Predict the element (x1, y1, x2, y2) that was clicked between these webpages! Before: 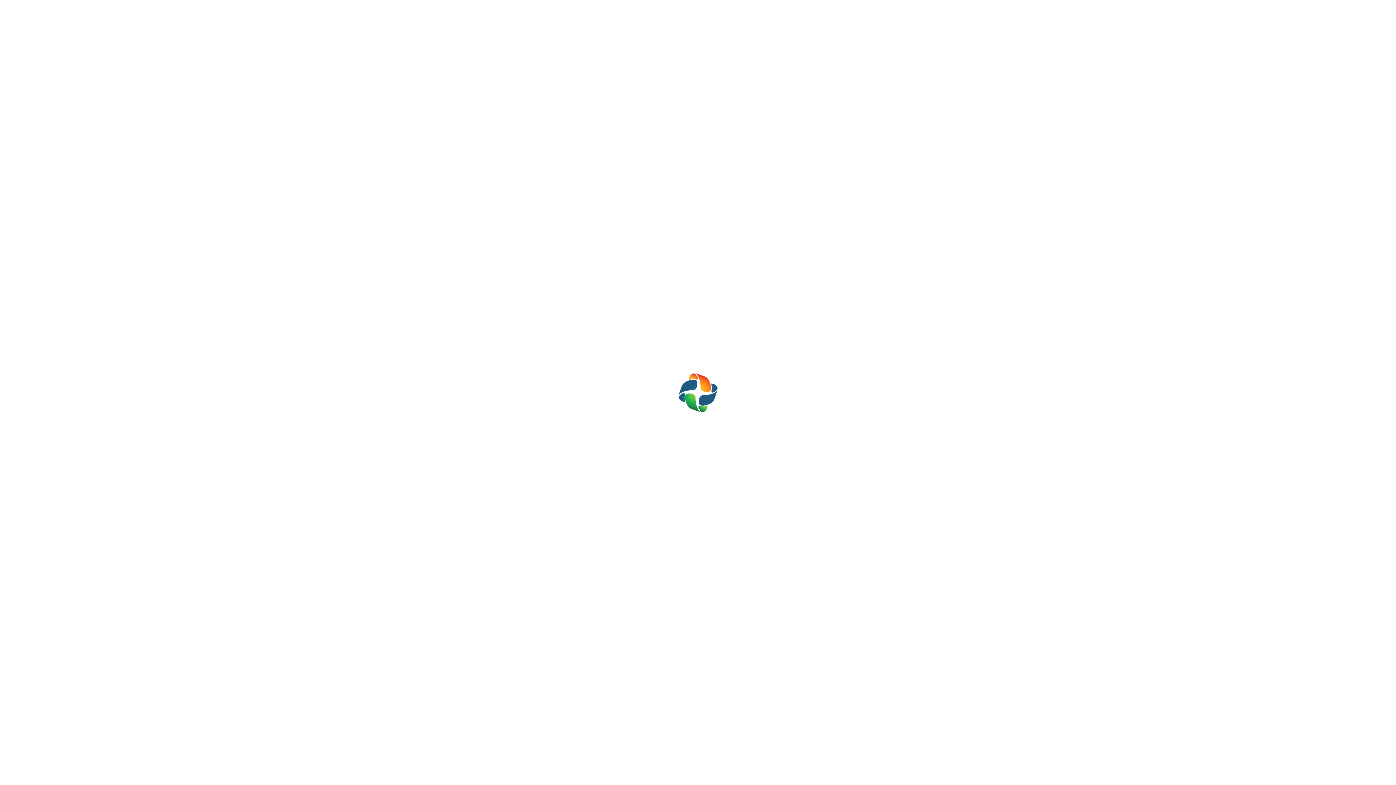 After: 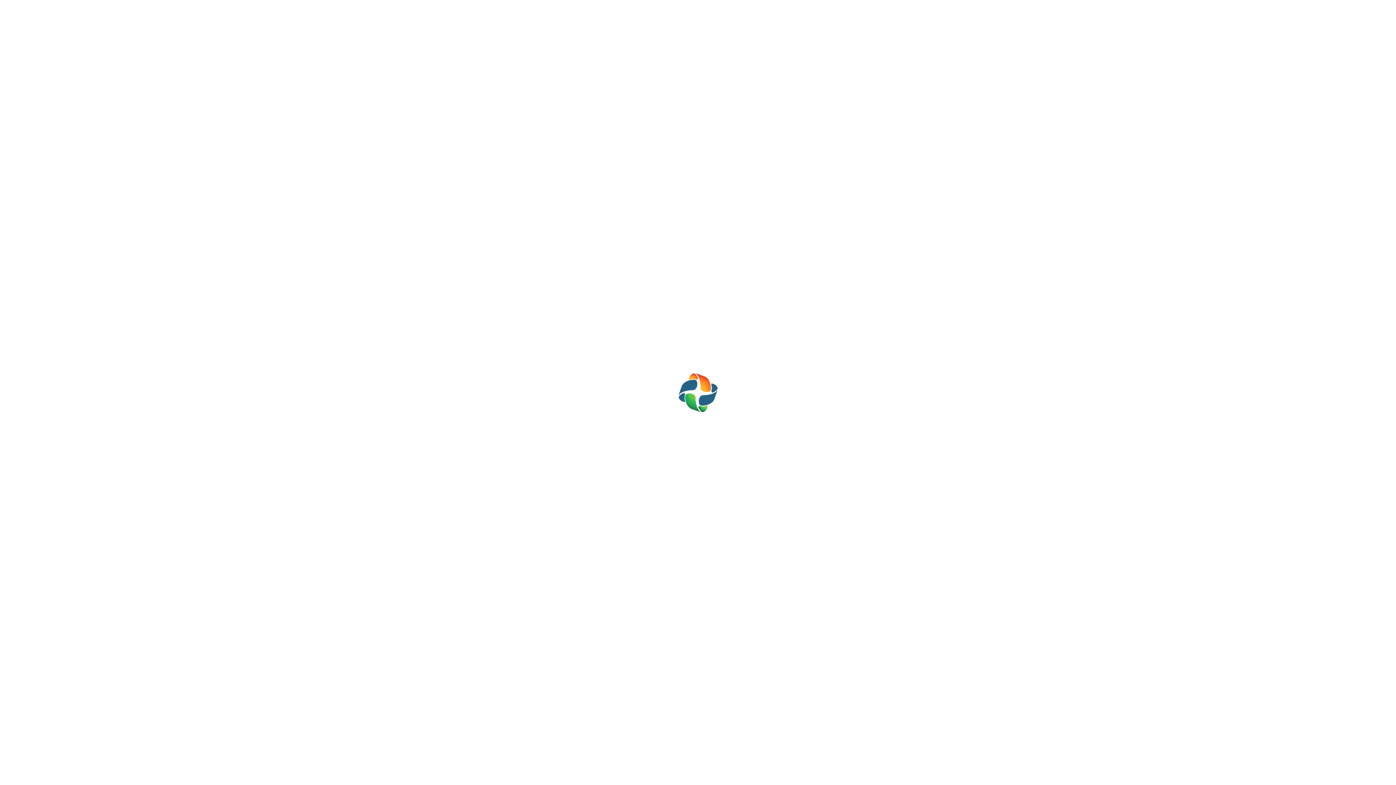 Action: bbox: (460, 18, 523, 43)